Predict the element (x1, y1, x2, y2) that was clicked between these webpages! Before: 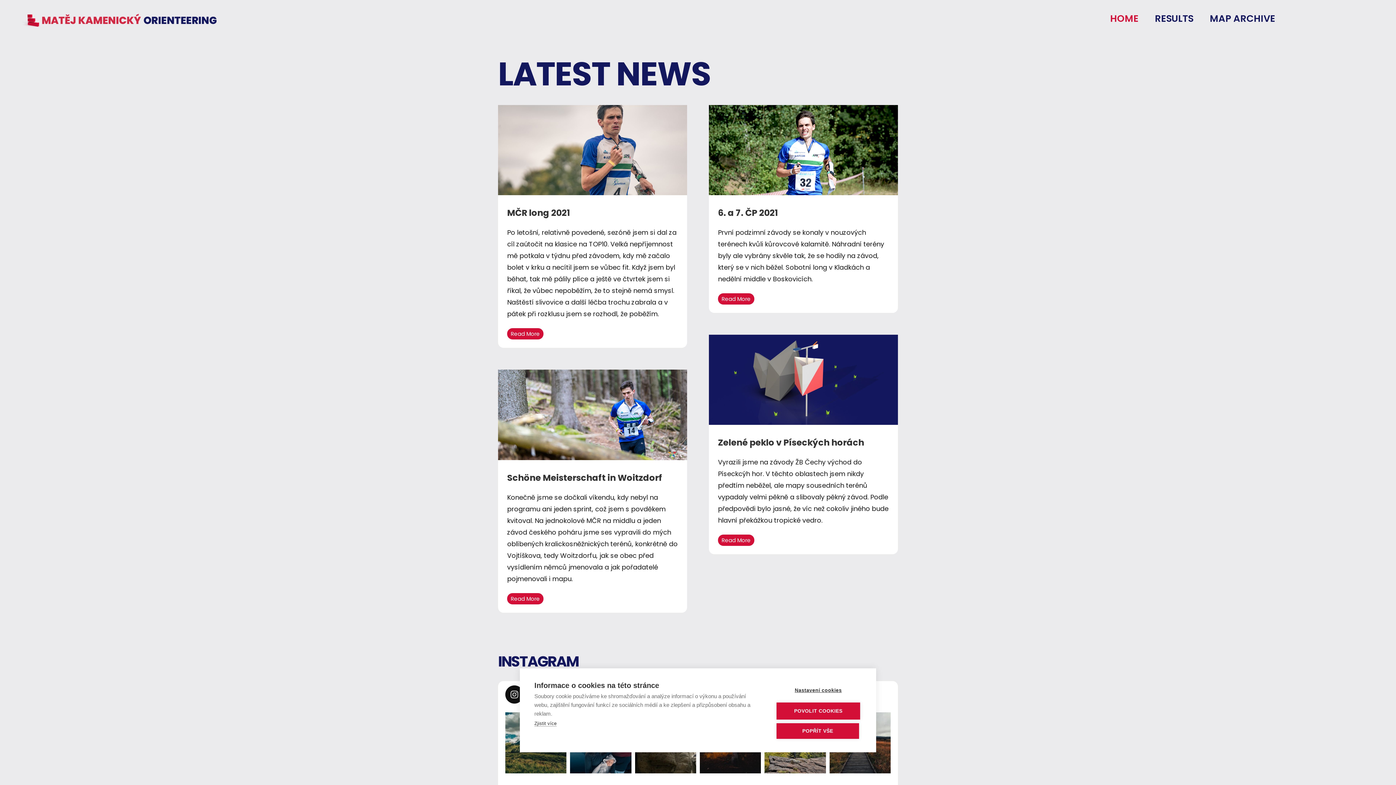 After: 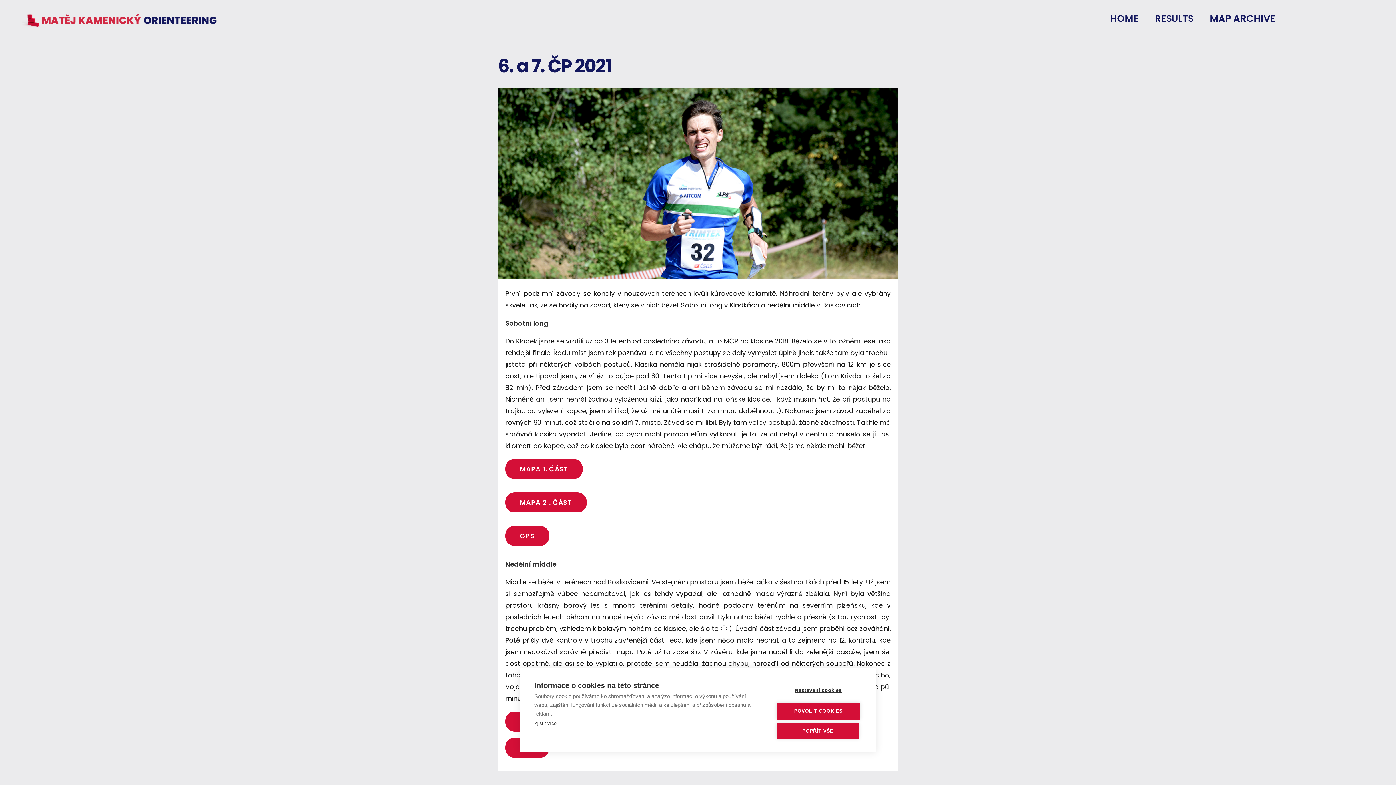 Action: label: 6. a 7. ČP 2021 bbox: (709, 105, 898, 195)